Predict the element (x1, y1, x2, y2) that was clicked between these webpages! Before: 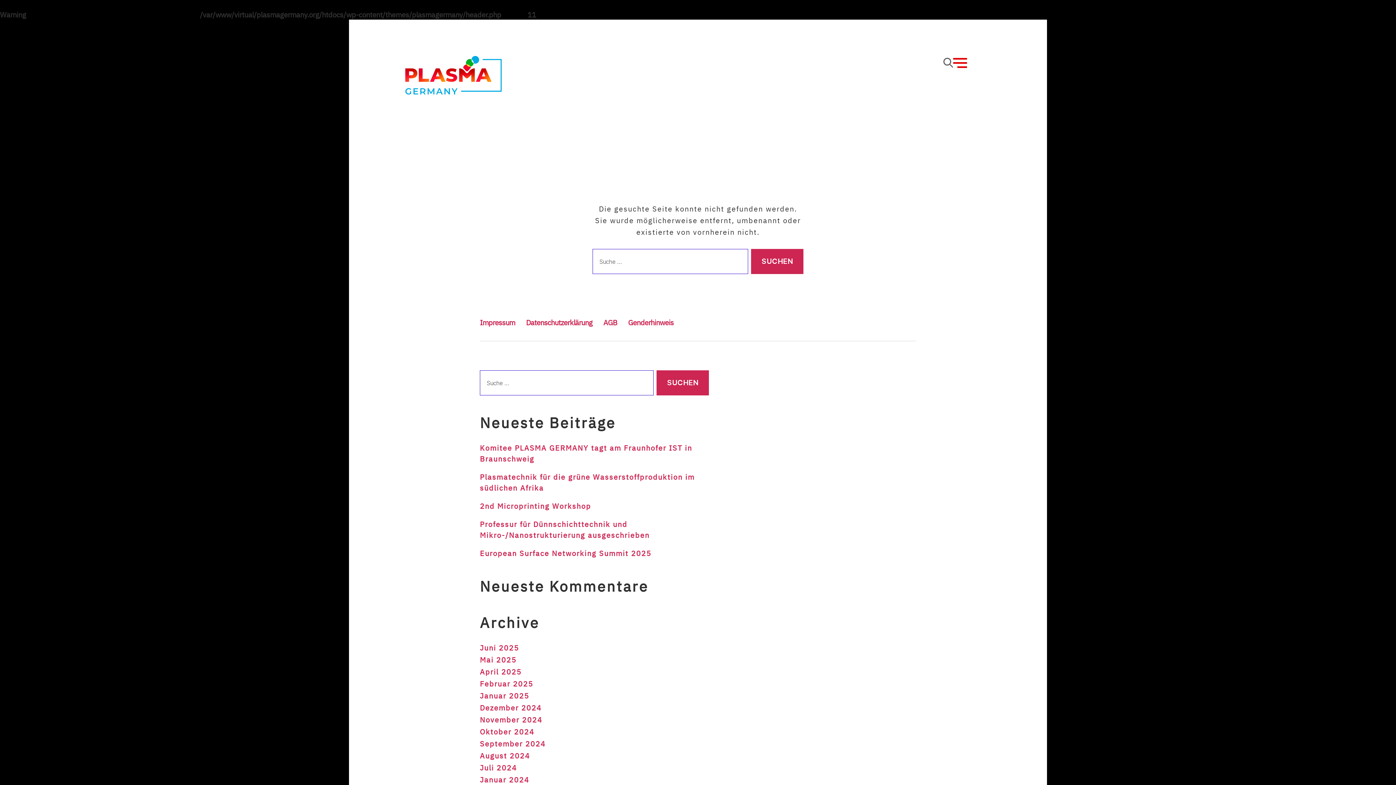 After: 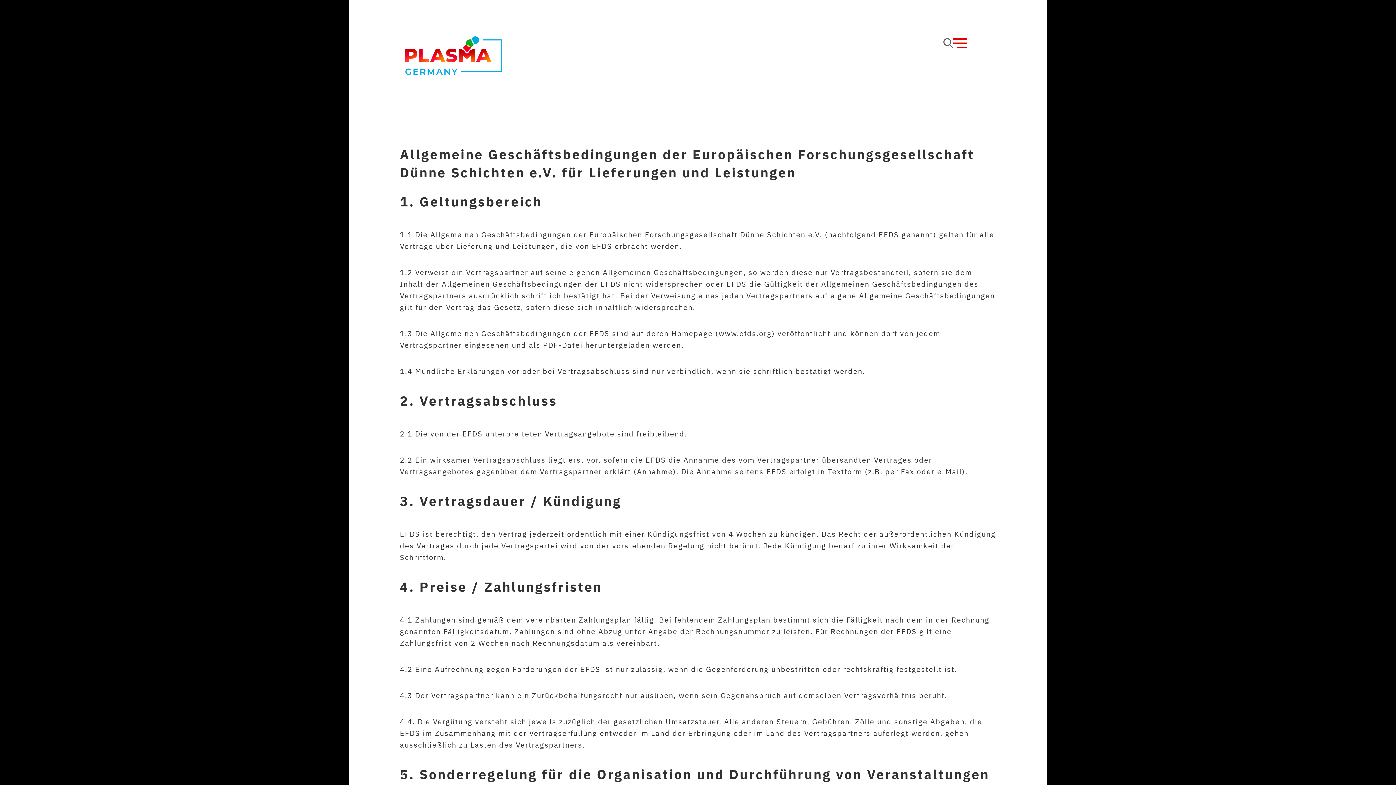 Action: label: AGB bbox: (603, 317, 617, 327)